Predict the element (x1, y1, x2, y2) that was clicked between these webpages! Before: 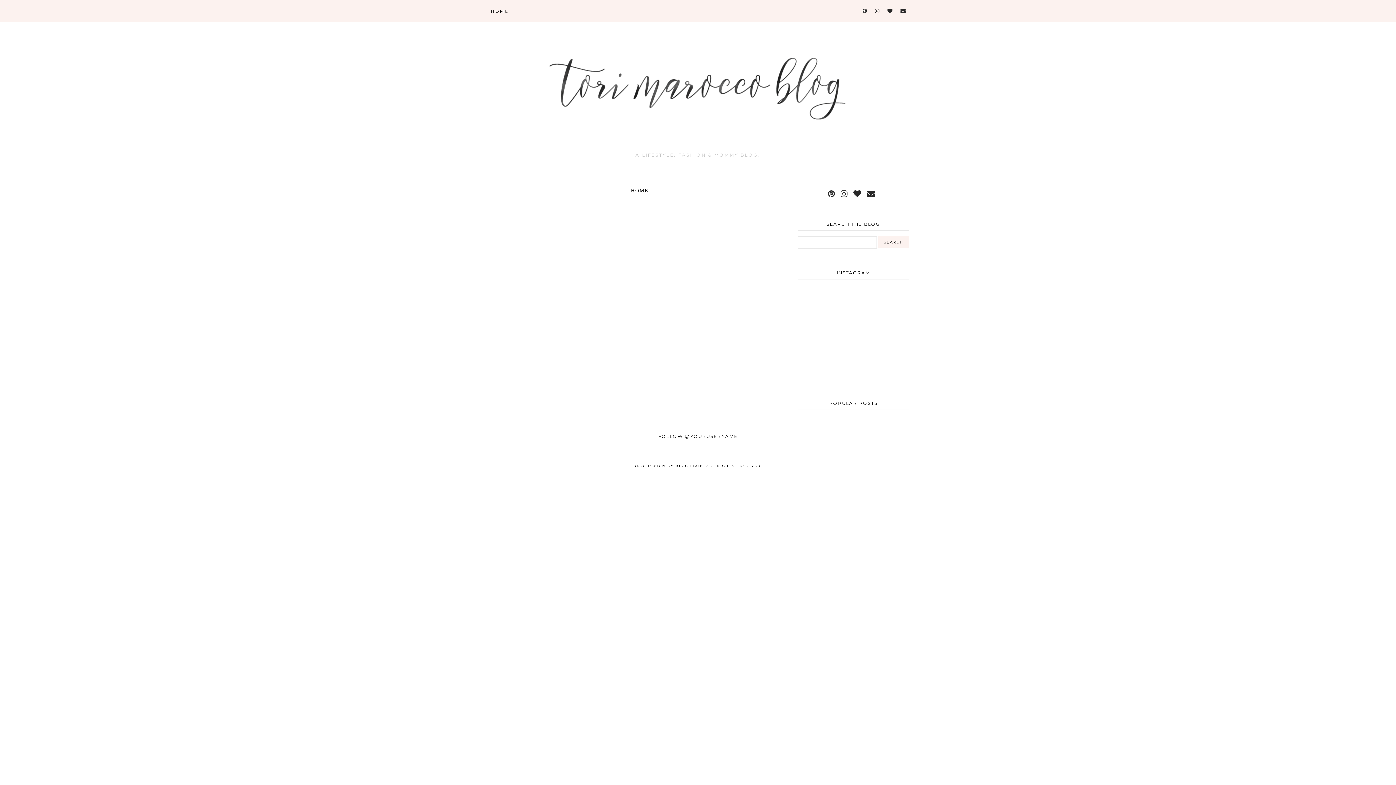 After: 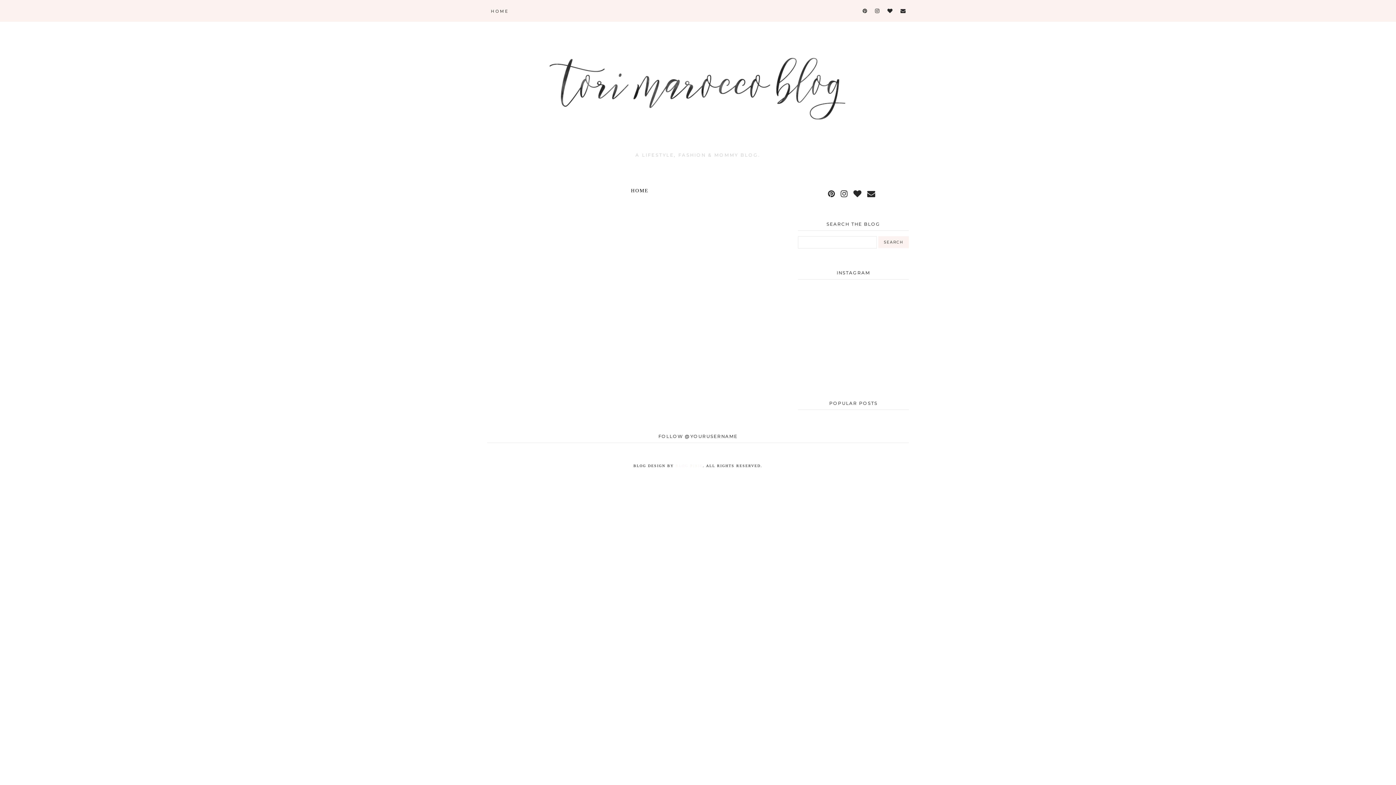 Action: bbox: (675, 464, 703, 468) label: BLOG PIXIE